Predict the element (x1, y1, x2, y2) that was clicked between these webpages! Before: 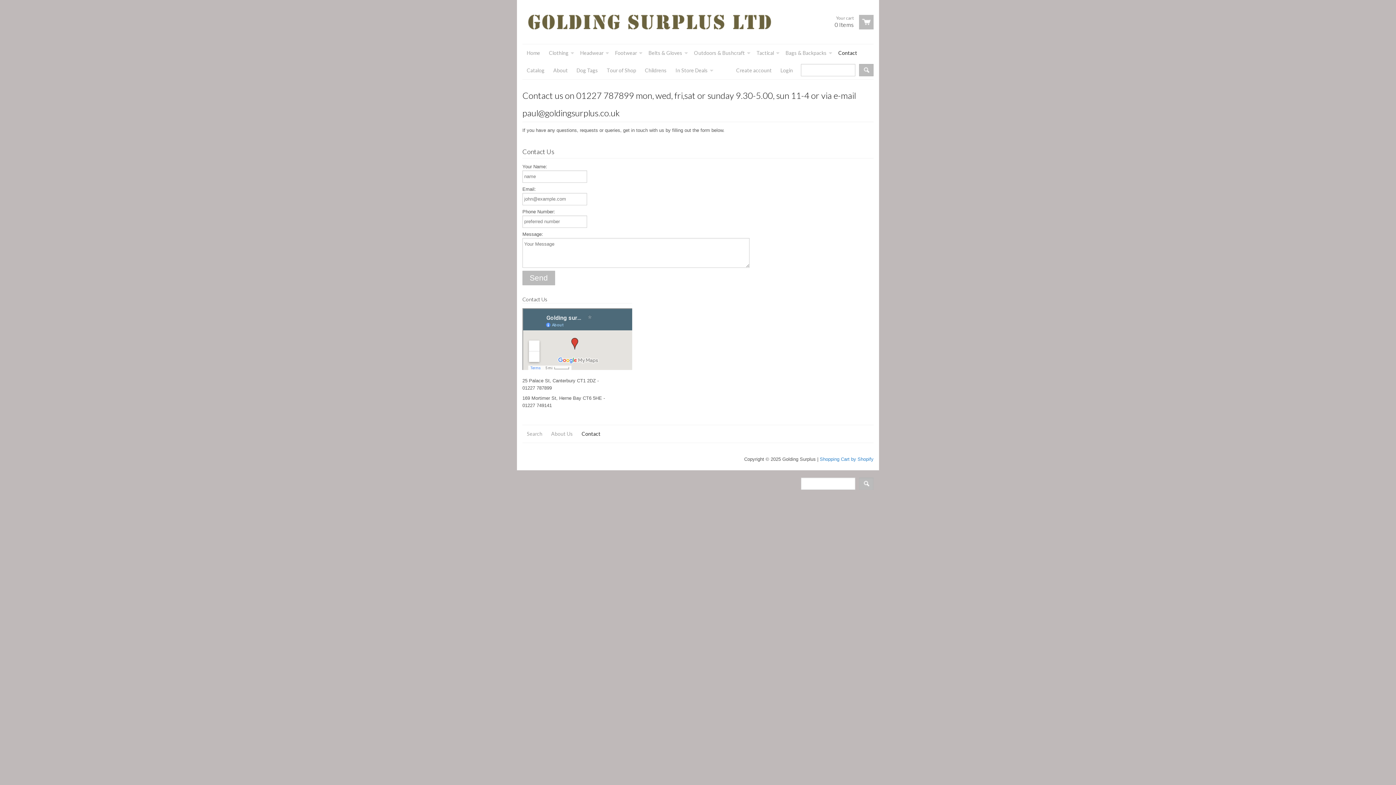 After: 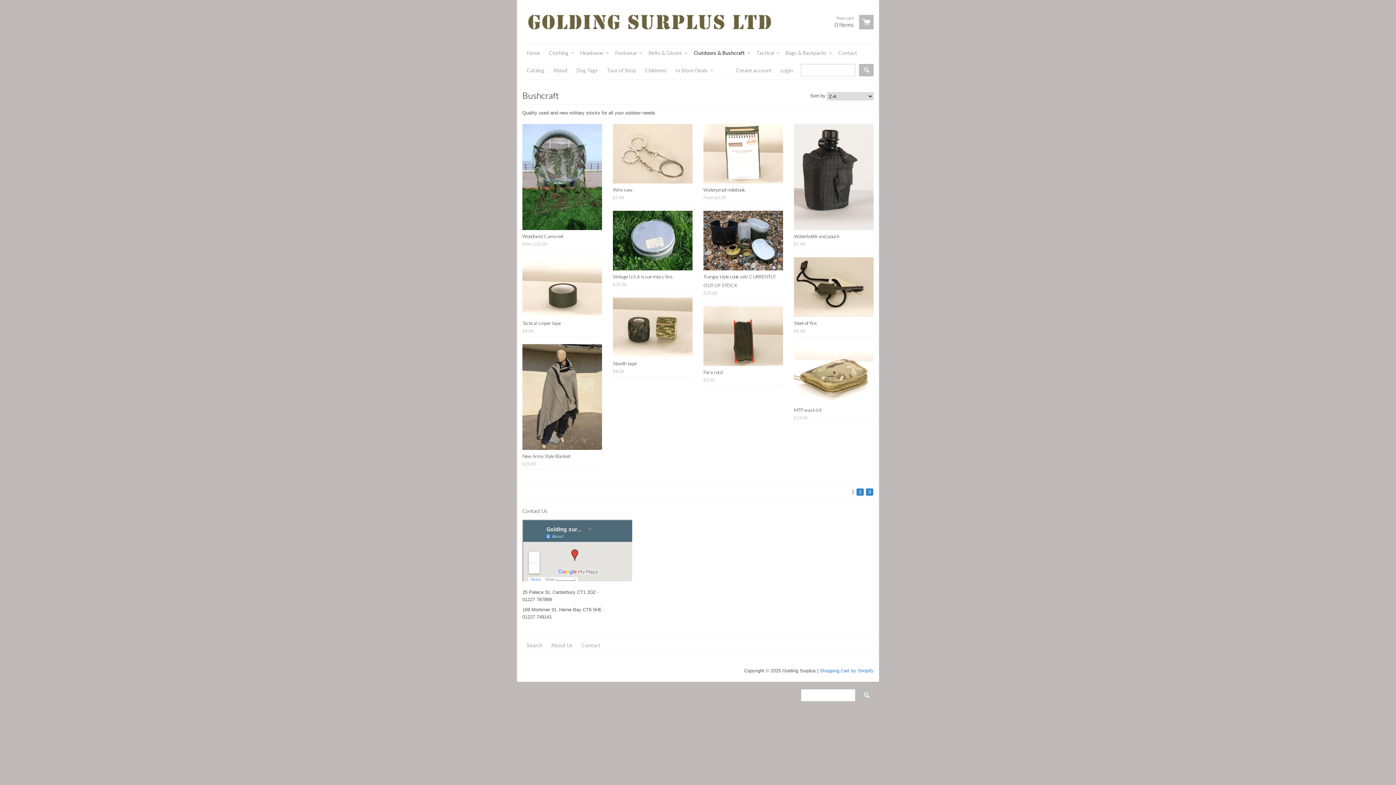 Action: label: Outdoors & Bushcraft bbox: (689, 44, 752, 61)